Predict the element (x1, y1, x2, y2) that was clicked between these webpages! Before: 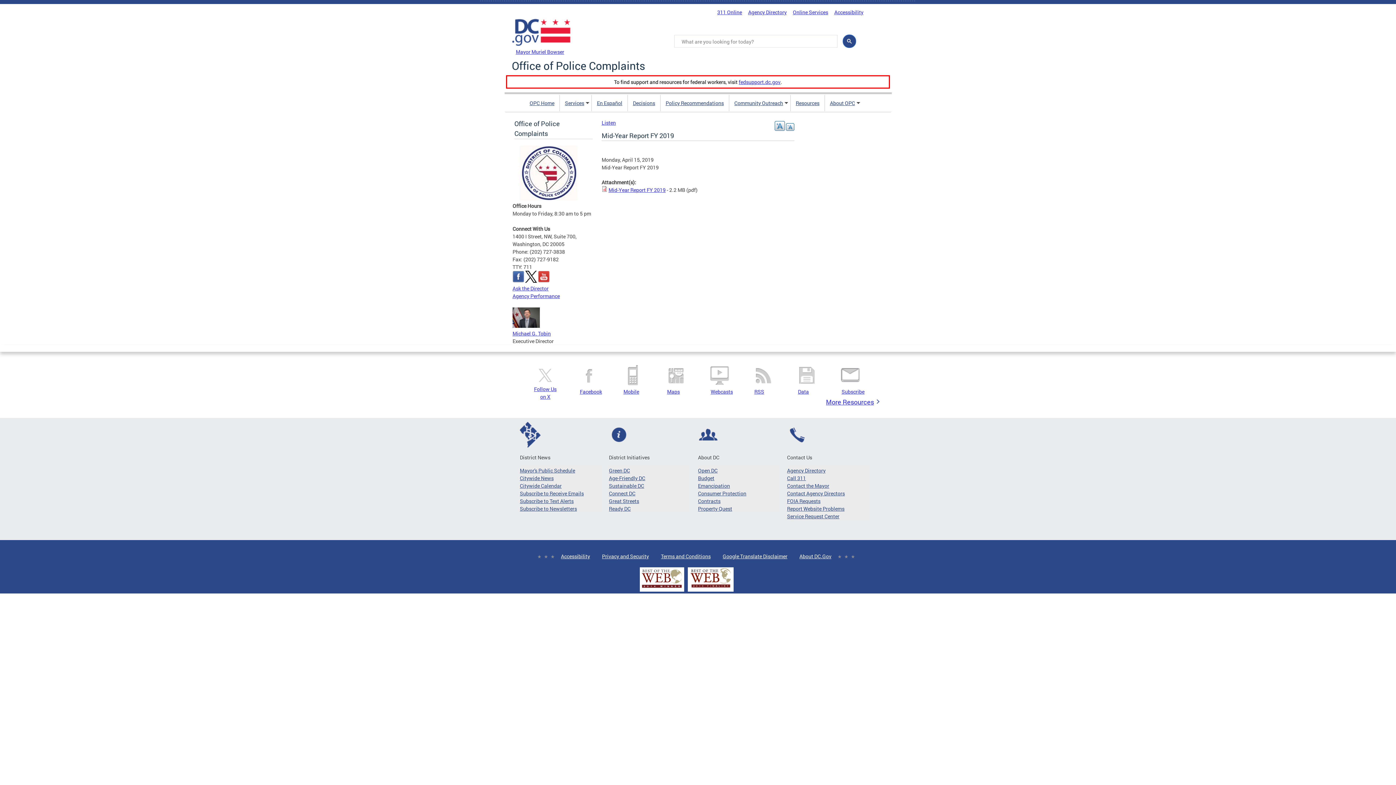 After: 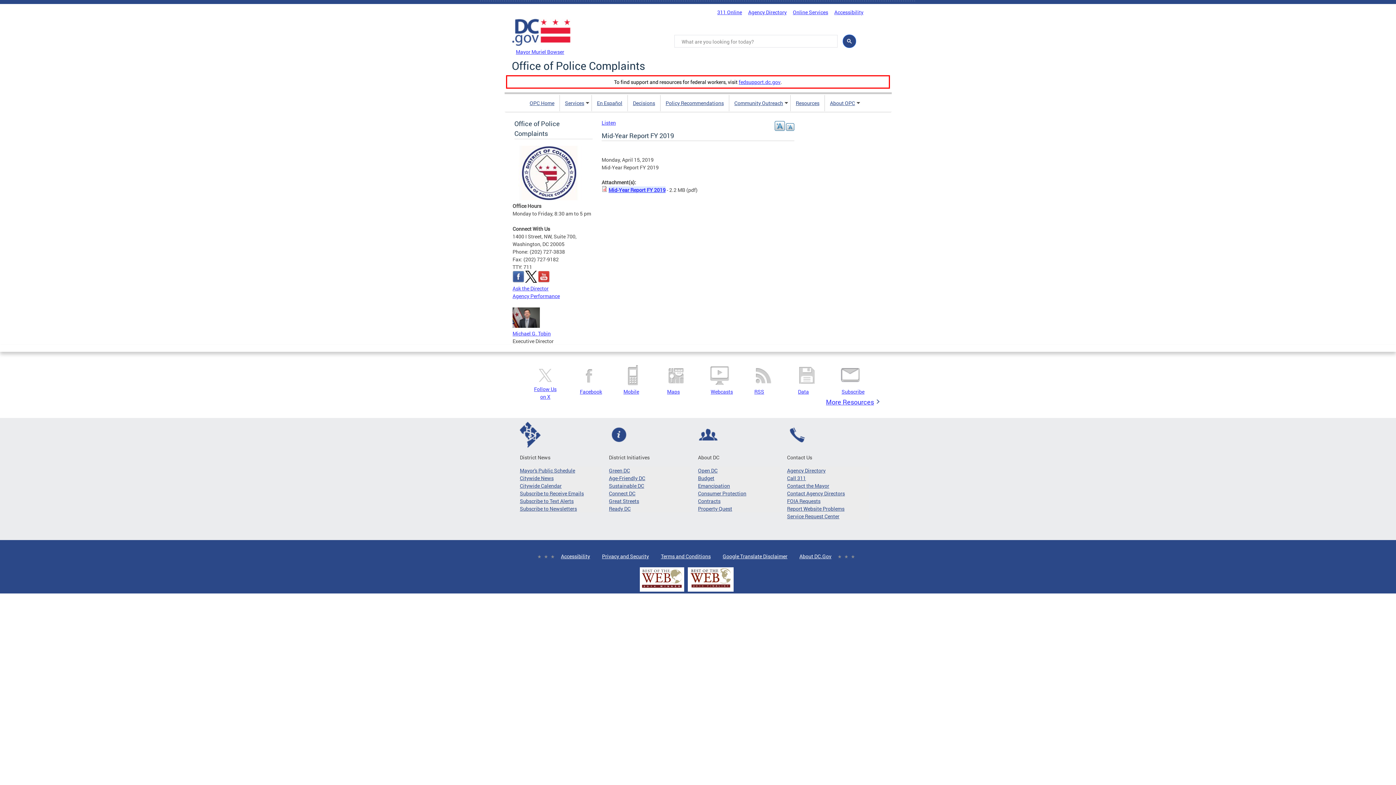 Action: label: Mid-Year Report FY 2019 bbox: (608, 186, 665, 193)